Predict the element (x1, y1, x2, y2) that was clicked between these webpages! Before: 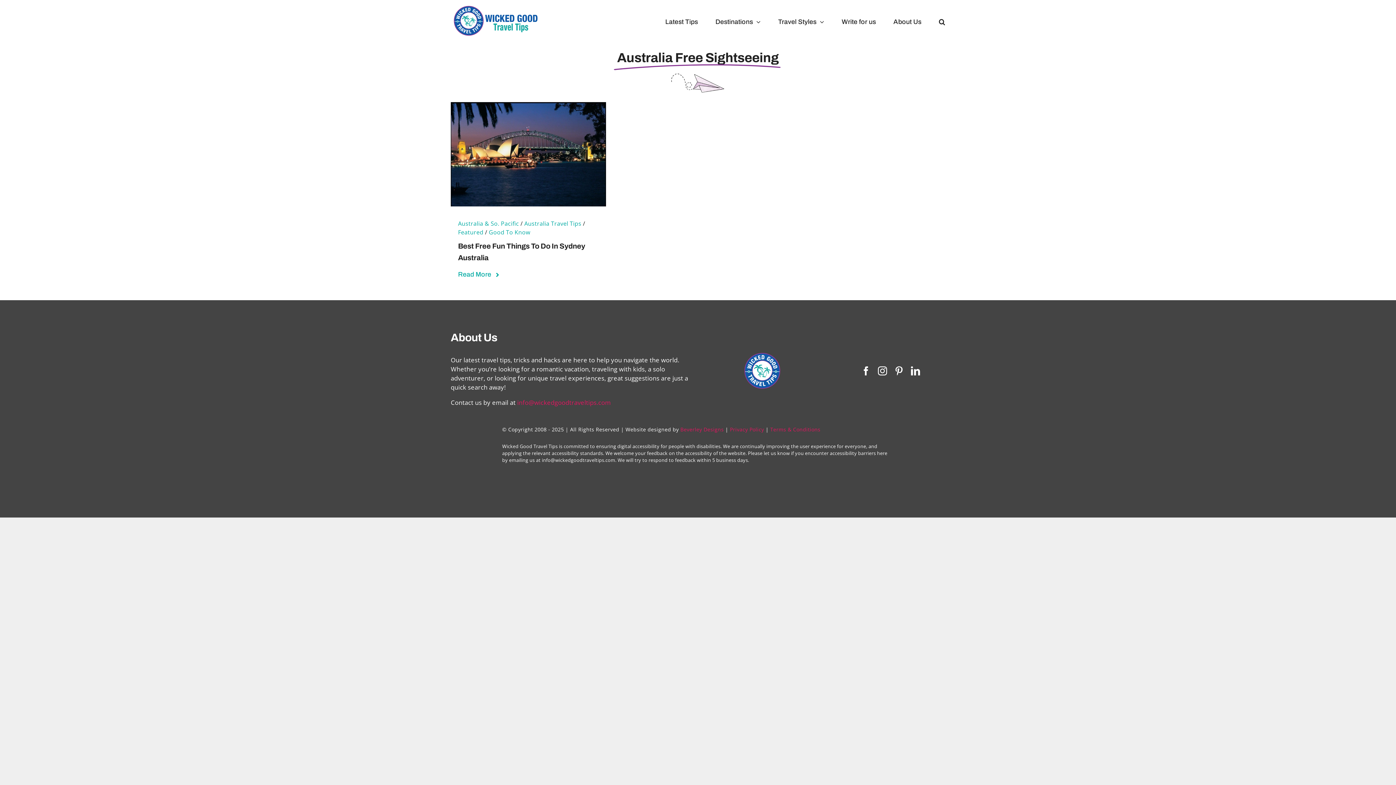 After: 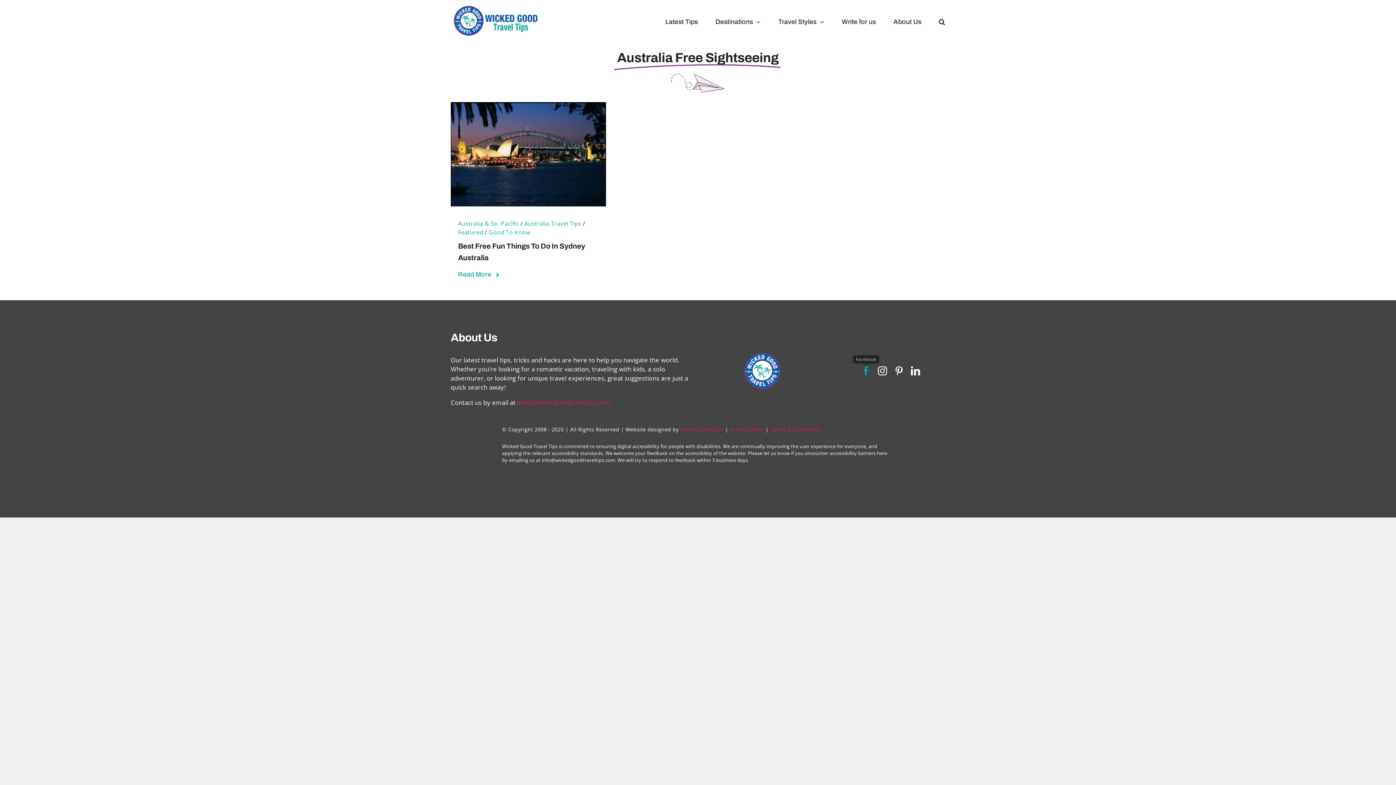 Action: bbox: (861, 366, 870, 375) label: facebook